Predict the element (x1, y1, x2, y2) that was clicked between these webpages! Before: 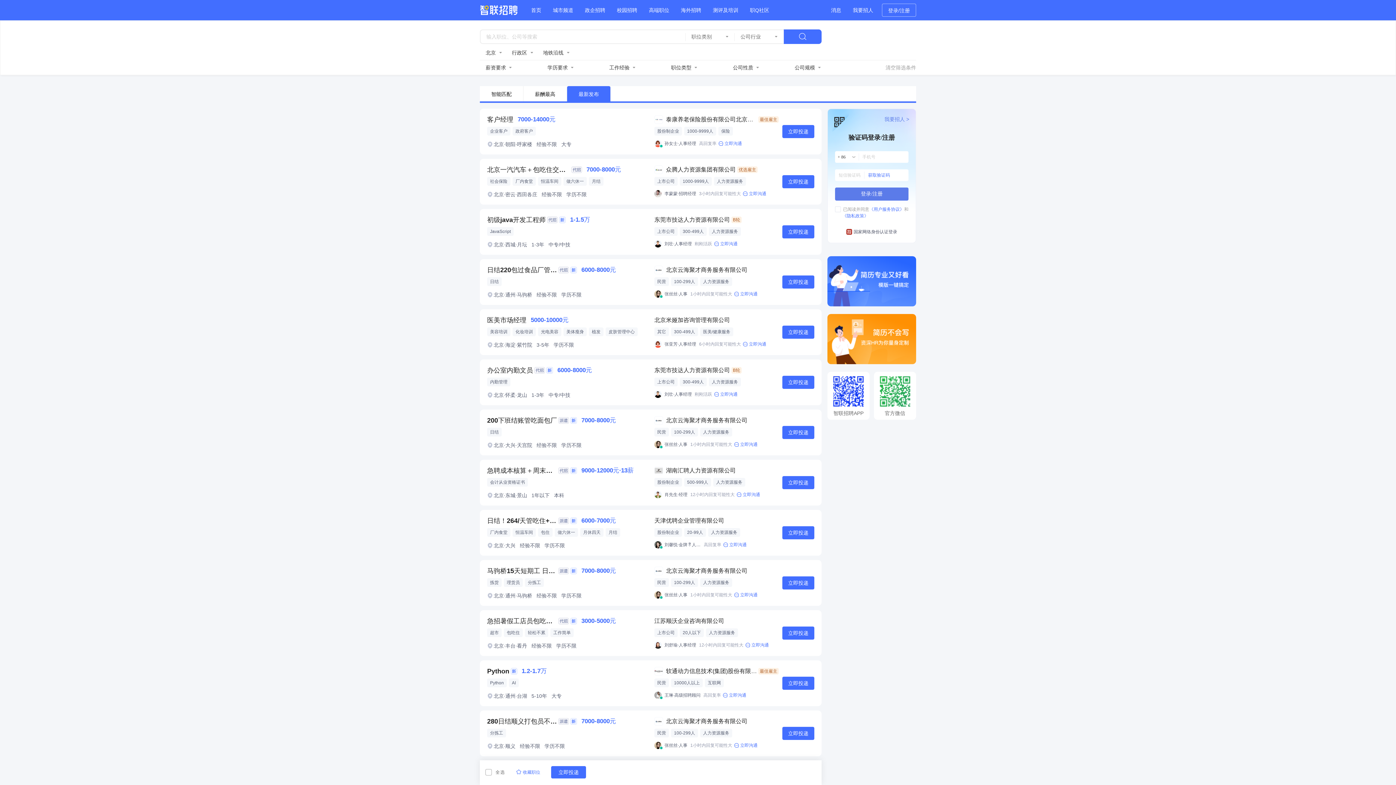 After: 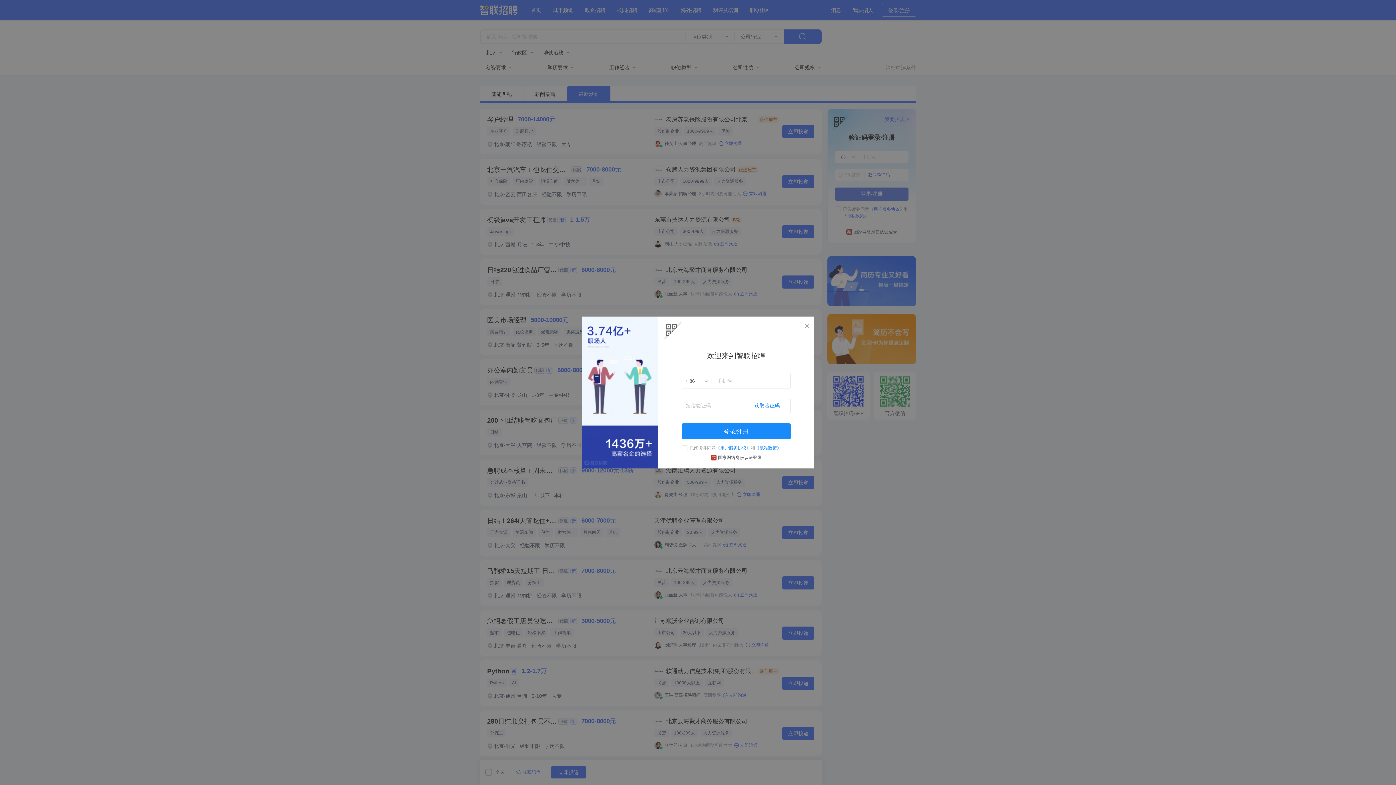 Action: label: 立即投递 bbox: (782, 727, 814, 740)